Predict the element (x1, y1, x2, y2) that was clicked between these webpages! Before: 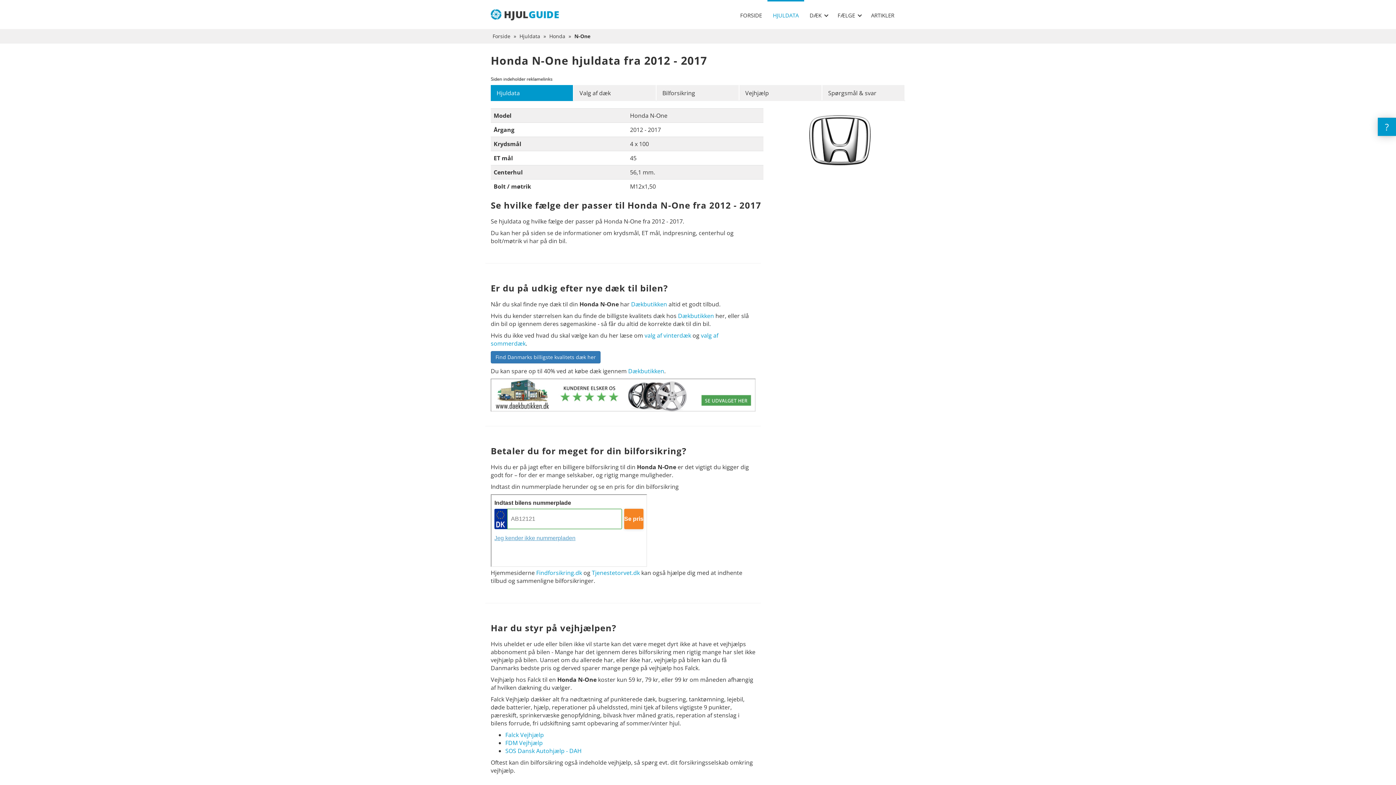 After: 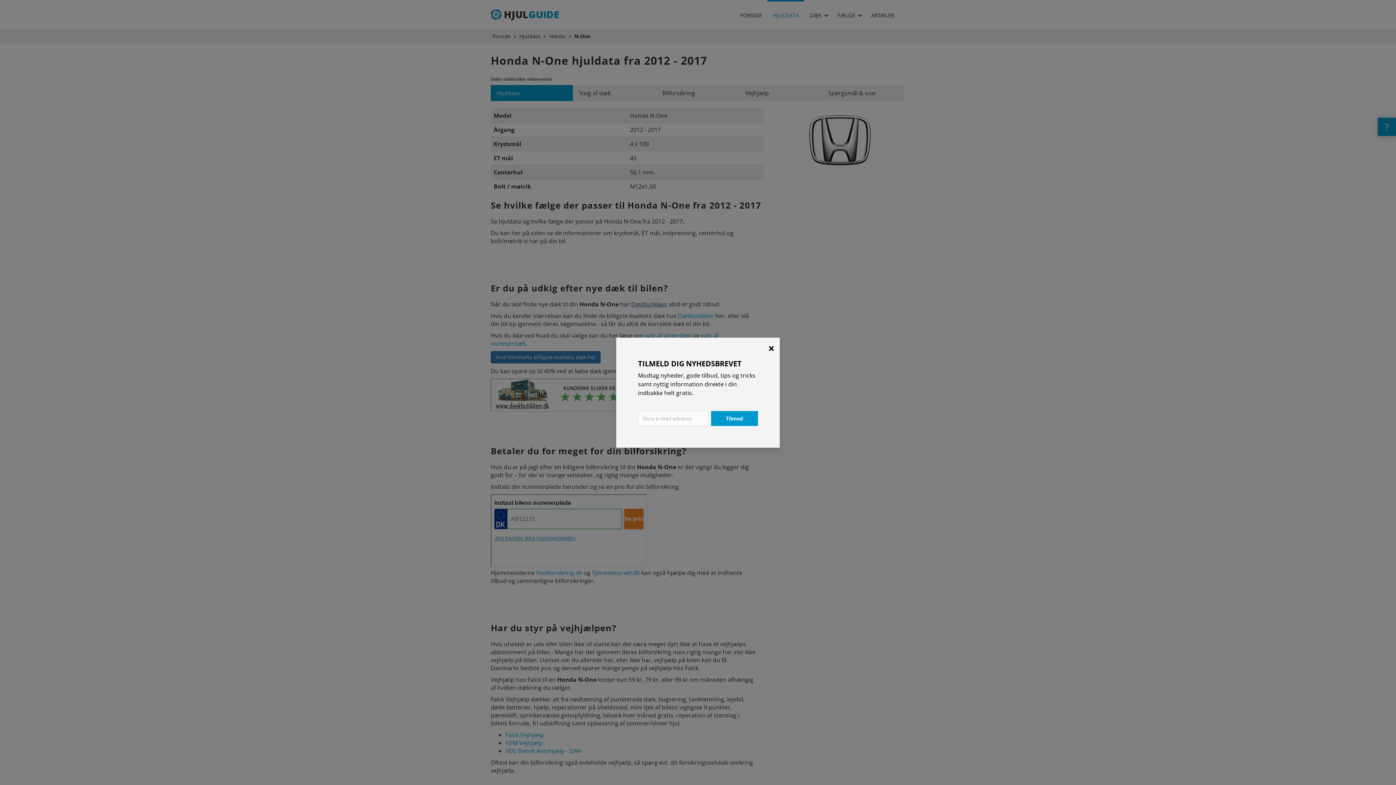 Action: bbox: (631, 300, 667, 308) label: Dækbutikken